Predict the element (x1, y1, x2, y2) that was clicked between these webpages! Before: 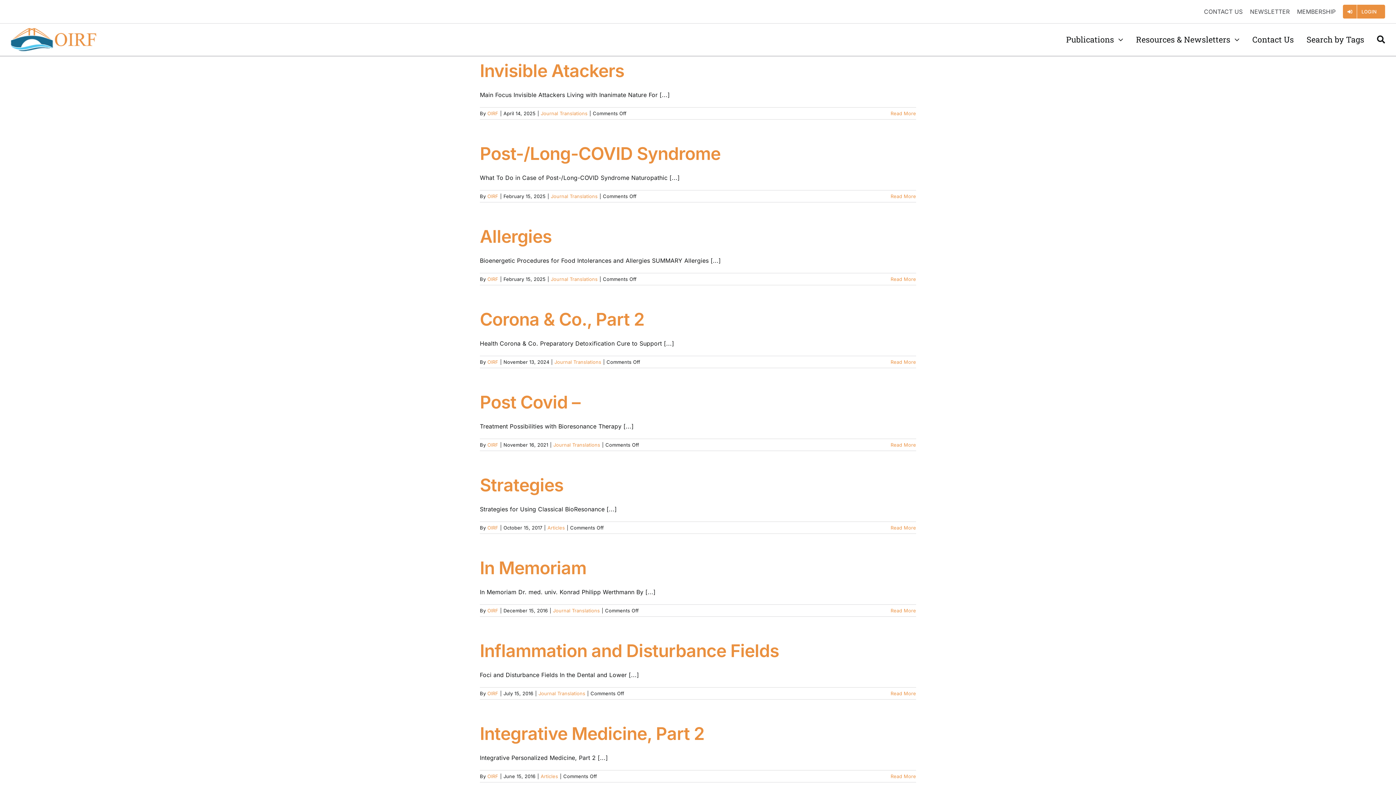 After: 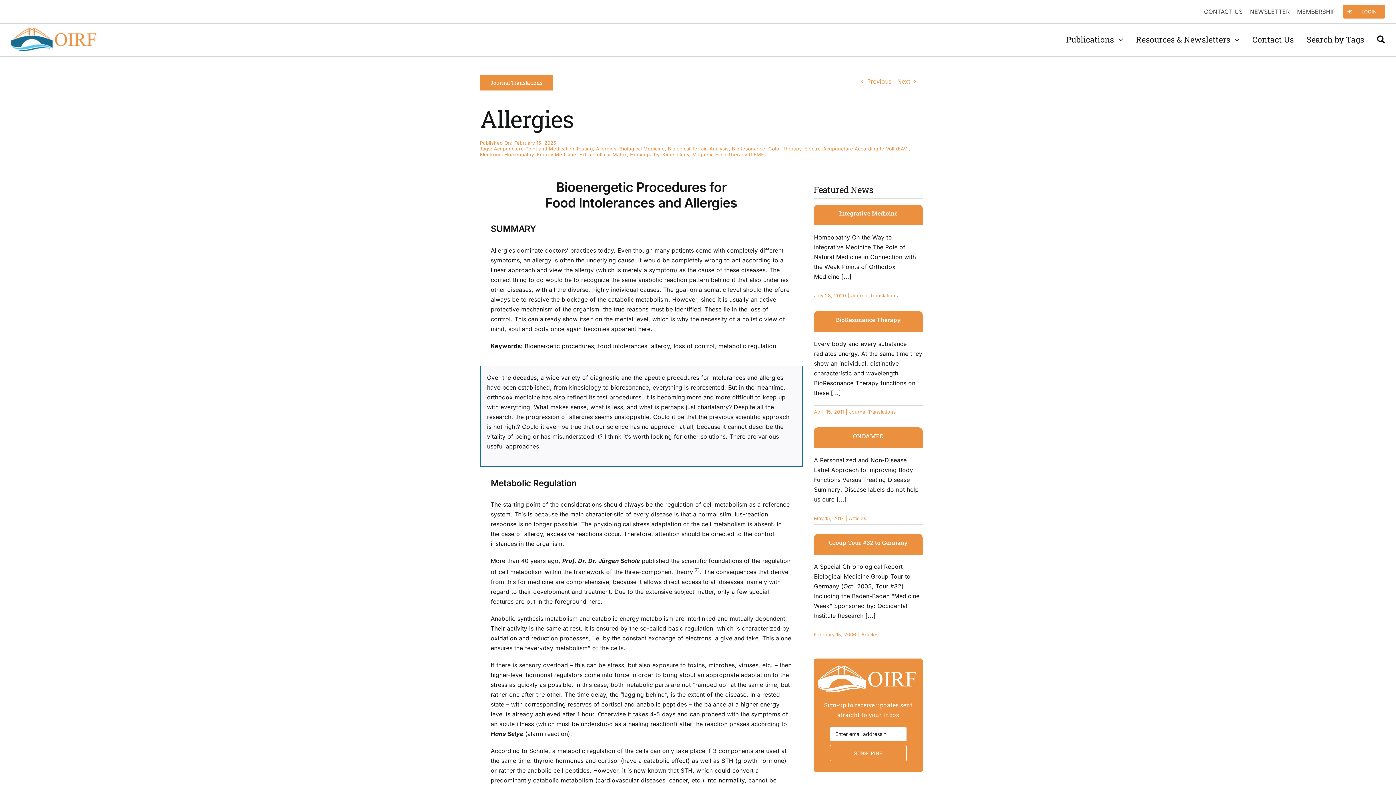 Action: label: More on Allergies bbox: (890, 276, 916, 282)